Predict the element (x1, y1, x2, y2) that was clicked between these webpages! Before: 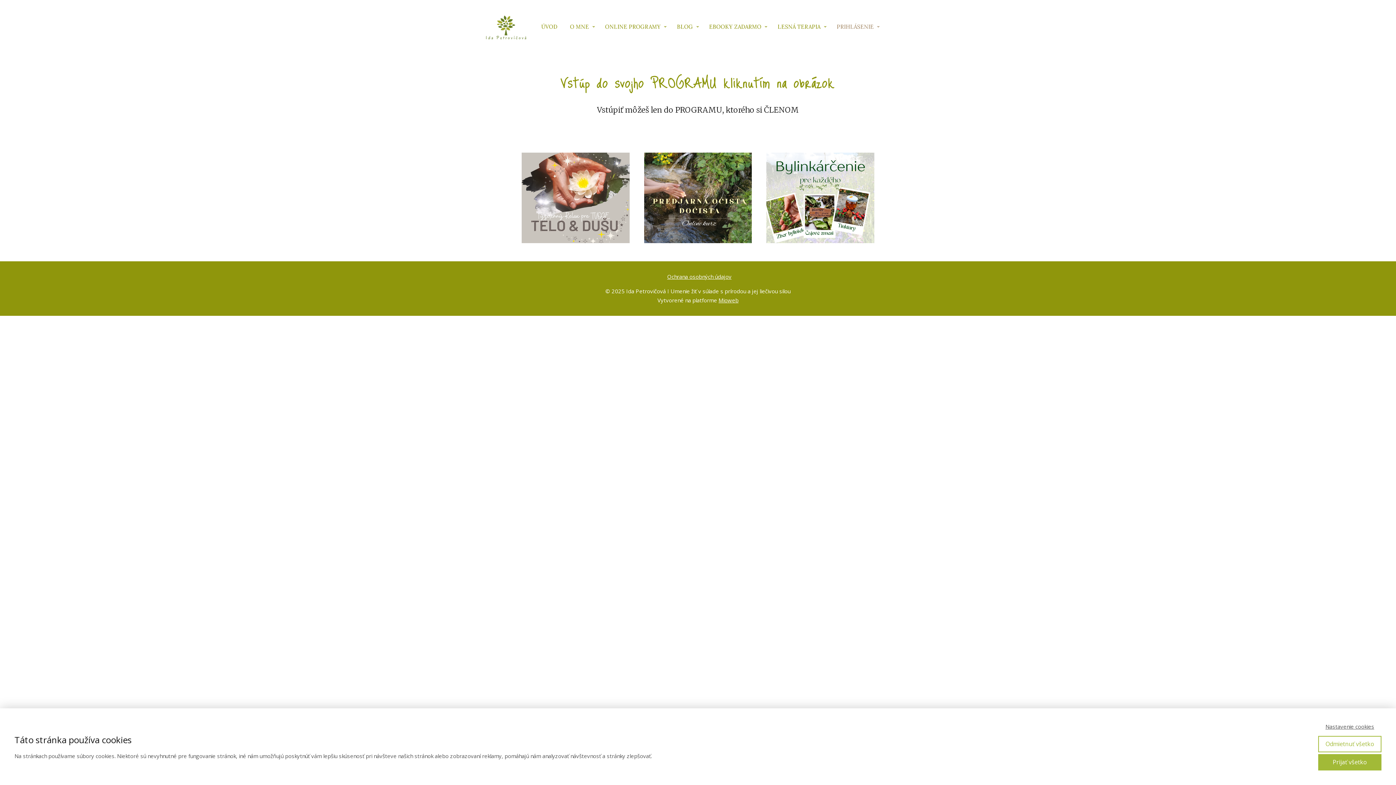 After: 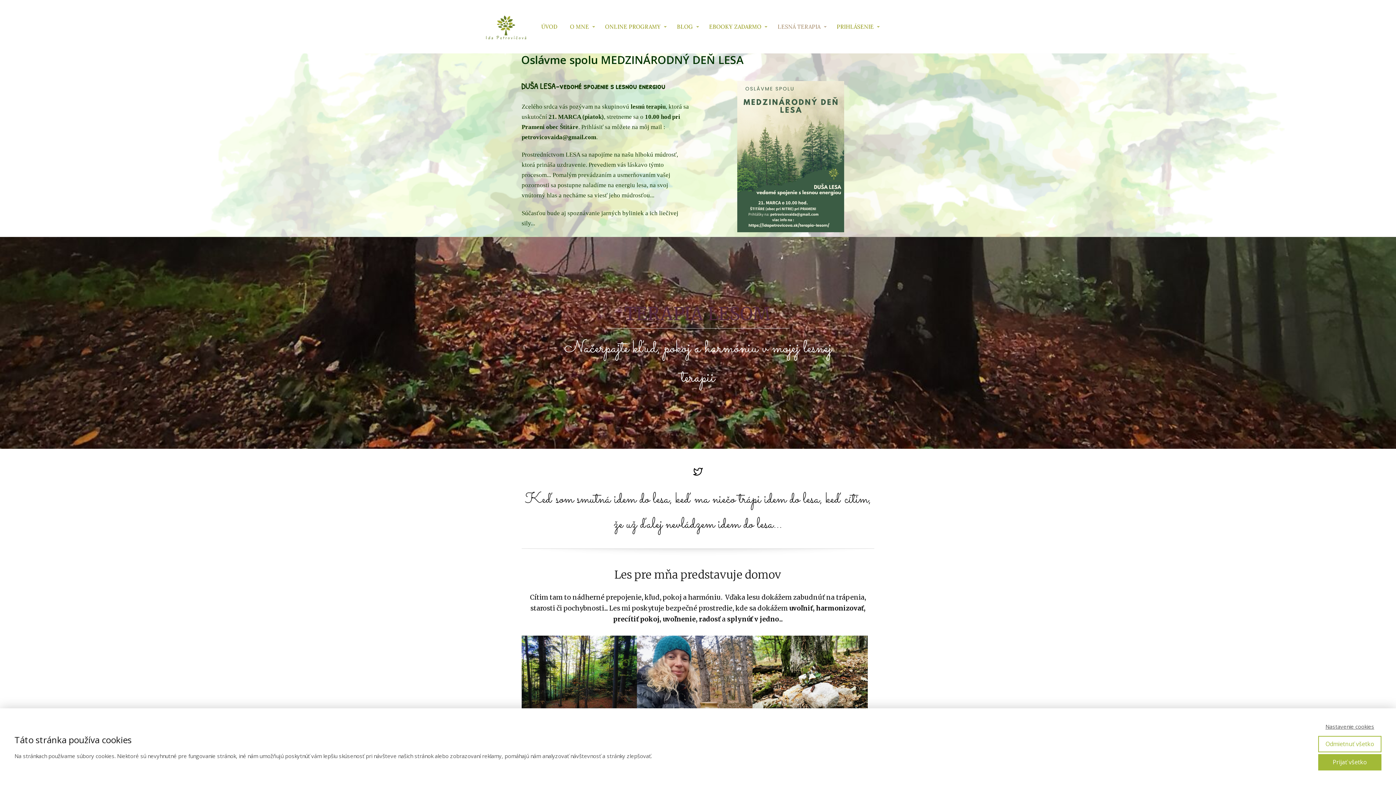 Action: label: LESNÁ TERAPIA bbox: (777, 20, 826, 33)